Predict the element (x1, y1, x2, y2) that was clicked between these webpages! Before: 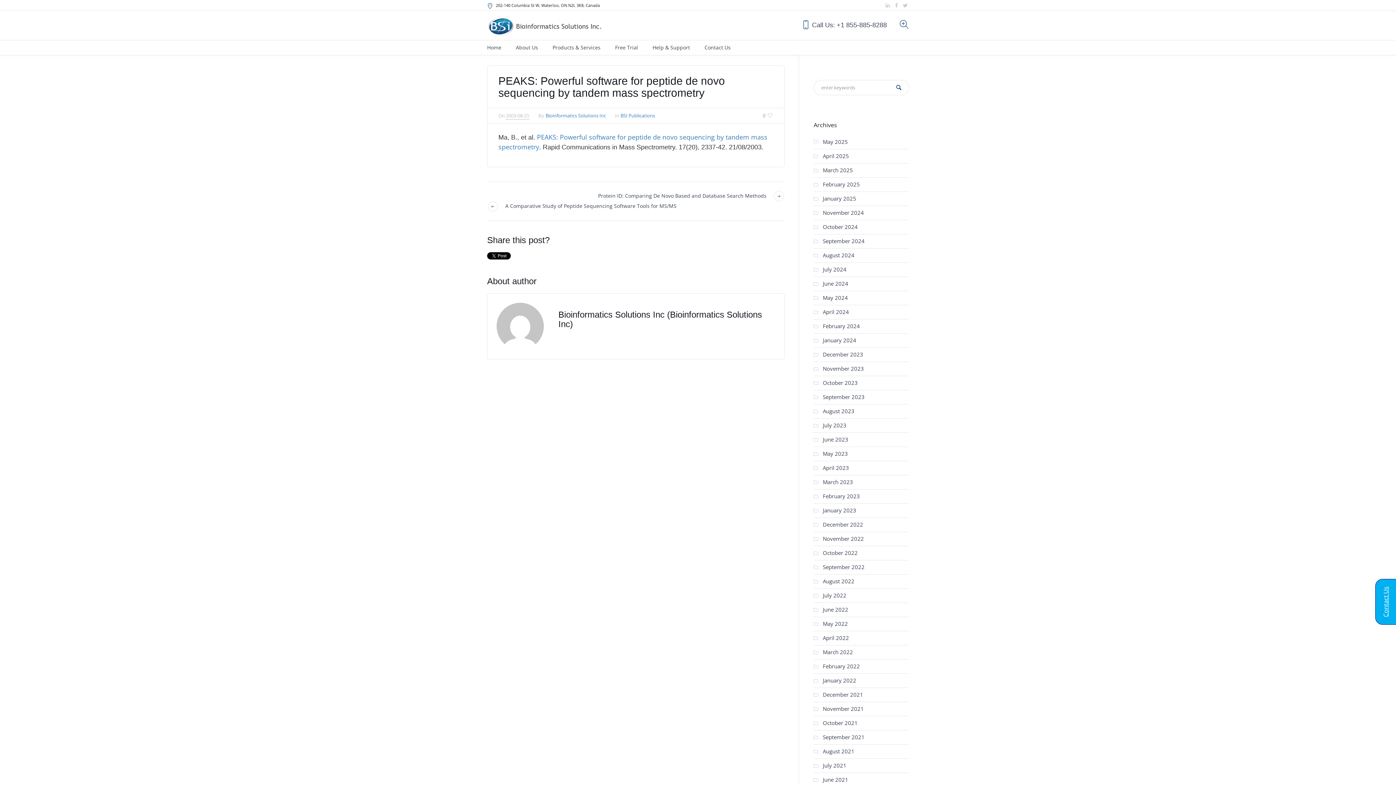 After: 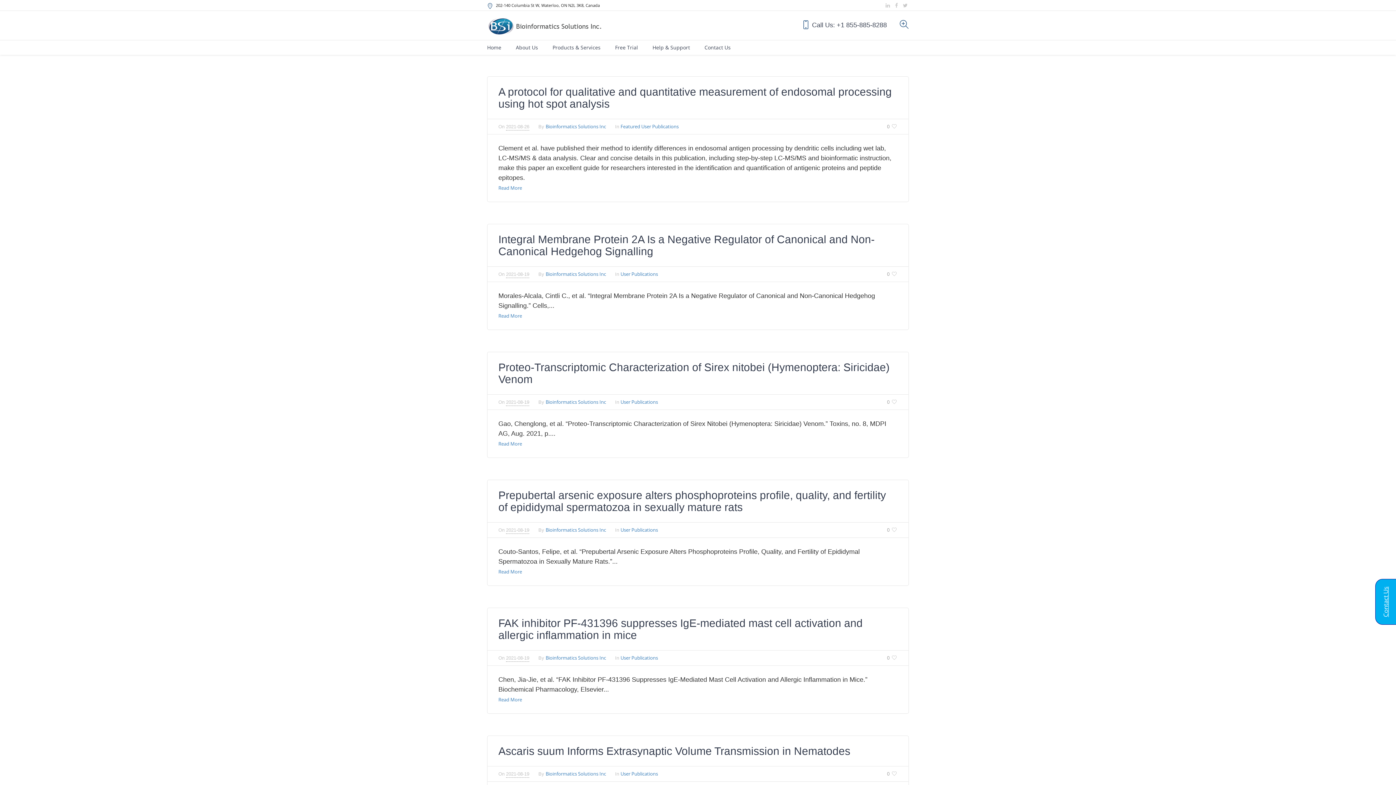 Action: bbox: (823, 748, 854, 755) label: August 2021